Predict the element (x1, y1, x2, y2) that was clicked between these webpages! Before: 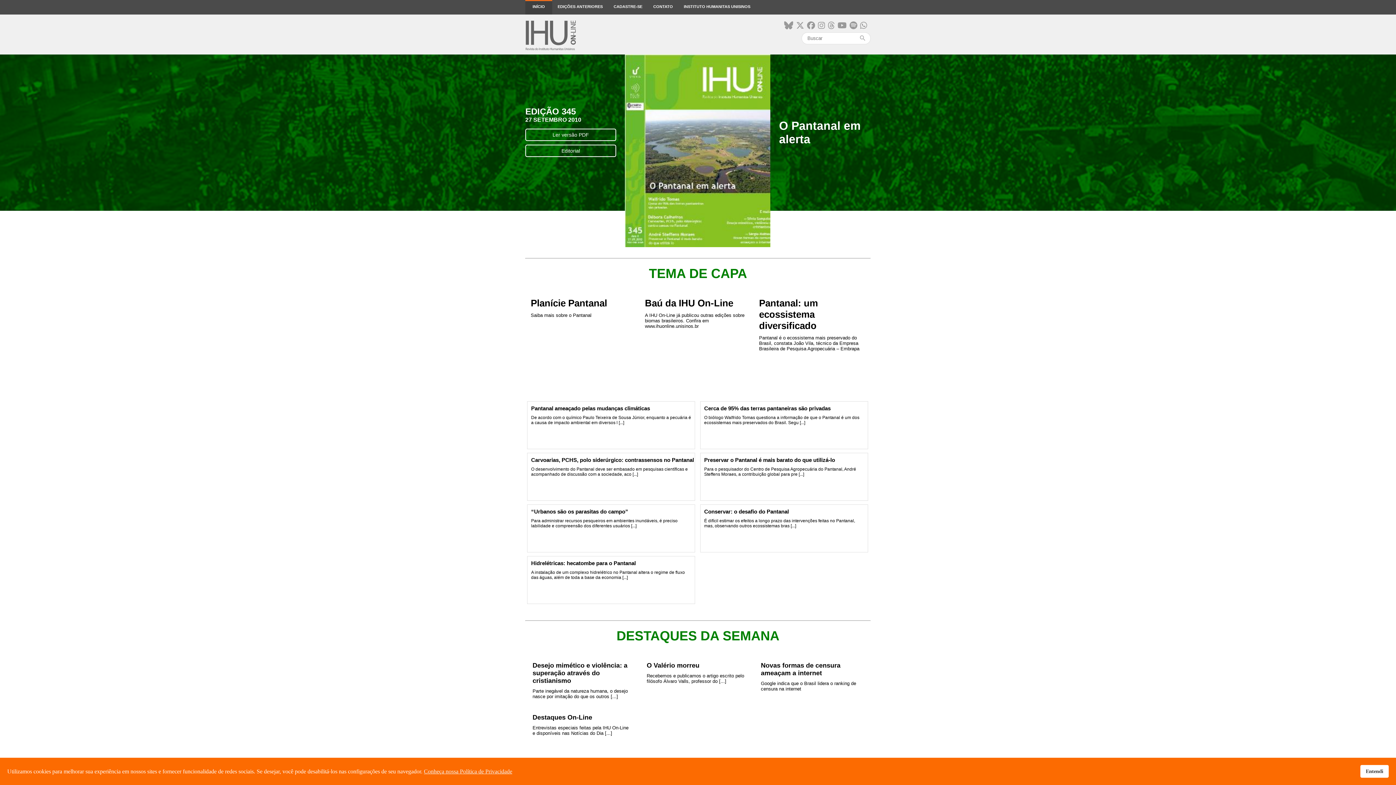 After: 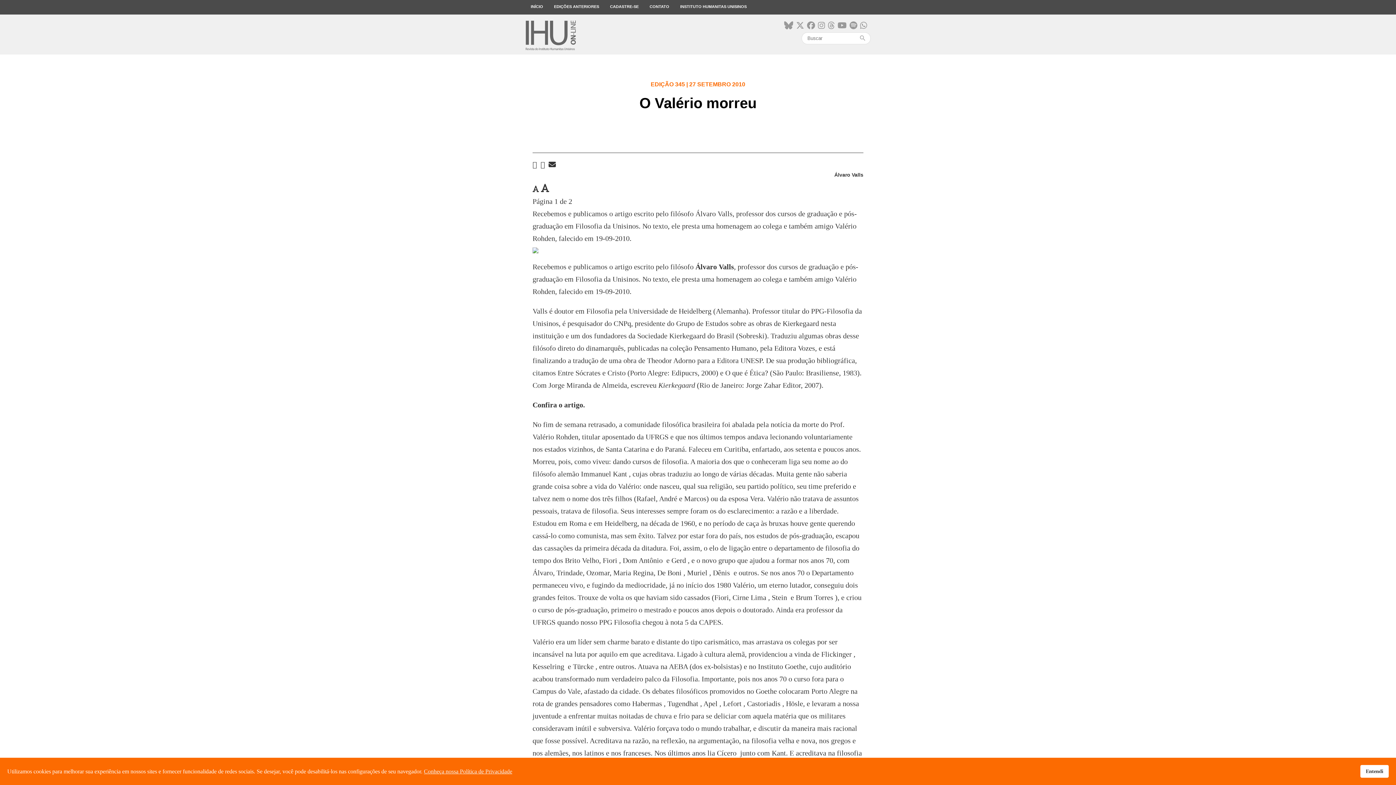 Action: label: O Valério morreu

Recebemos e publicamos o artigo escrito pelo filósofo Álvaro Valls, professor do [...] bbox: (643, 658, 748, 688)